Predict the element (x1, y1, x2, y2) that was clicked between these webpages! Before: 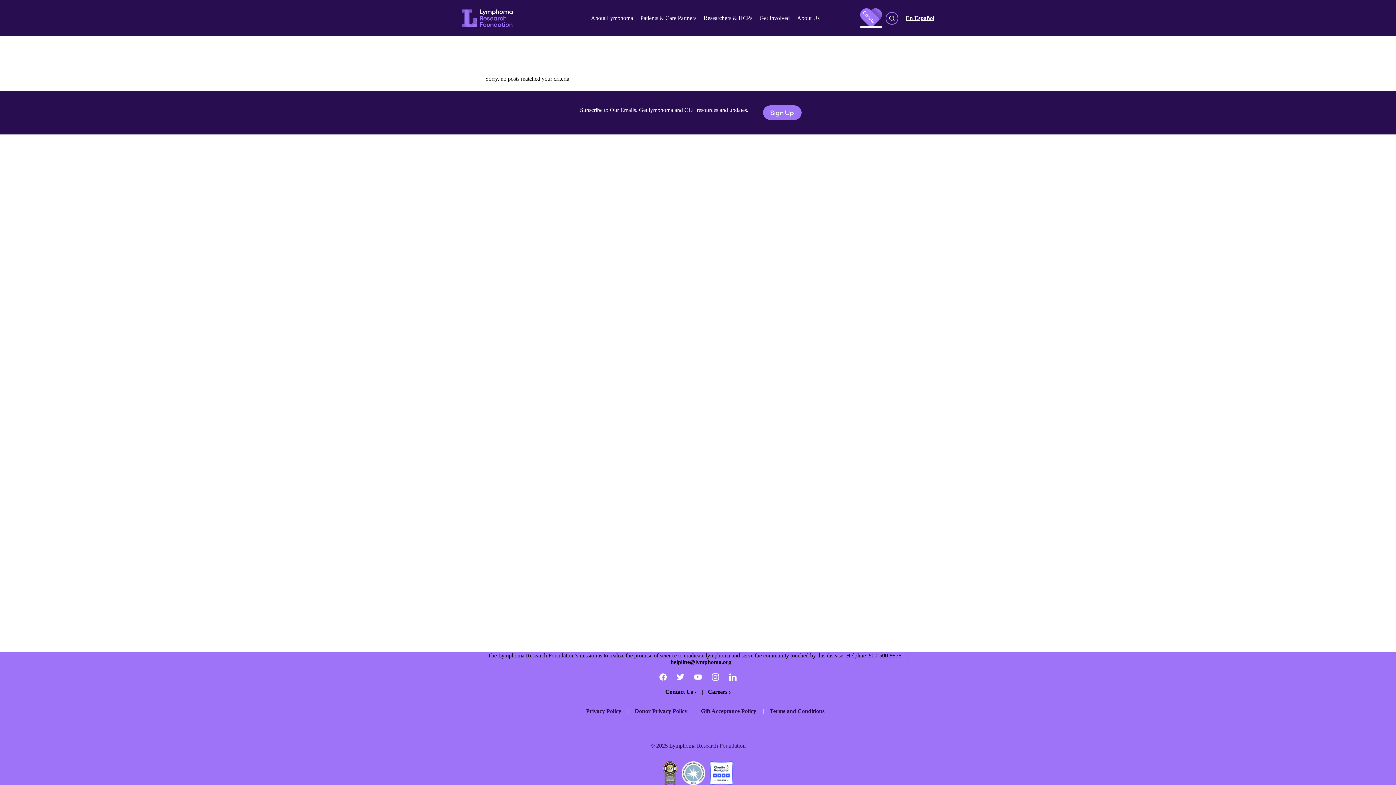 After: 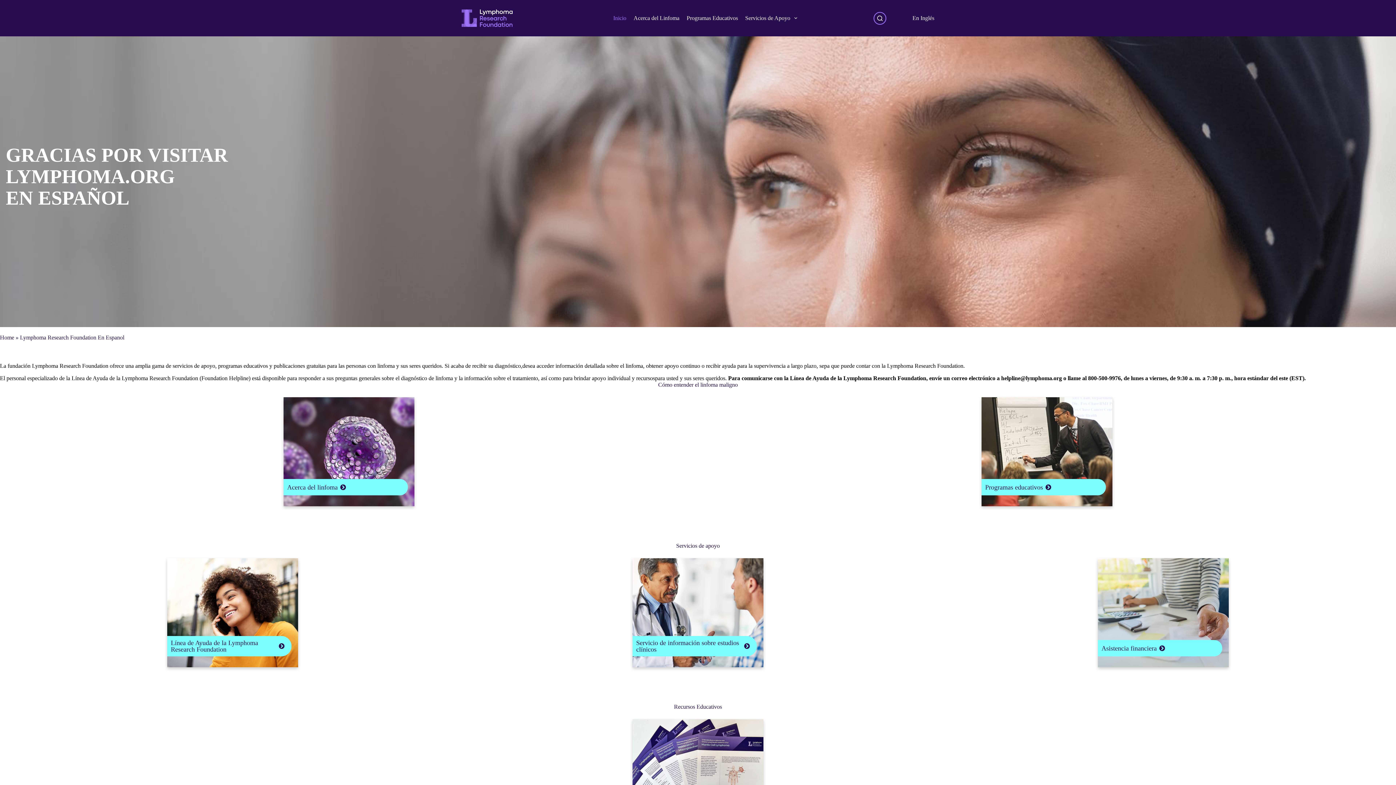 Action: bbox: (905, 14, 934, 21) label: En Español